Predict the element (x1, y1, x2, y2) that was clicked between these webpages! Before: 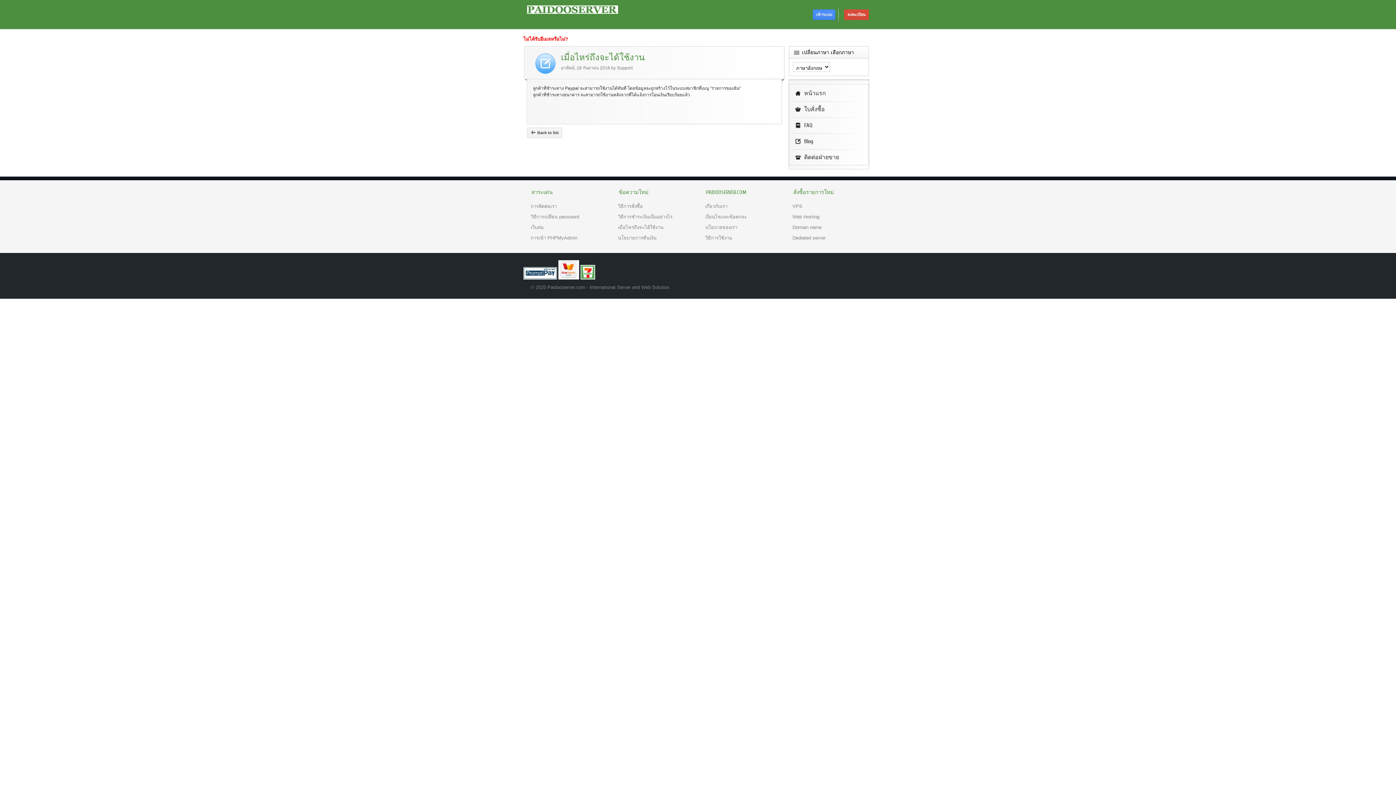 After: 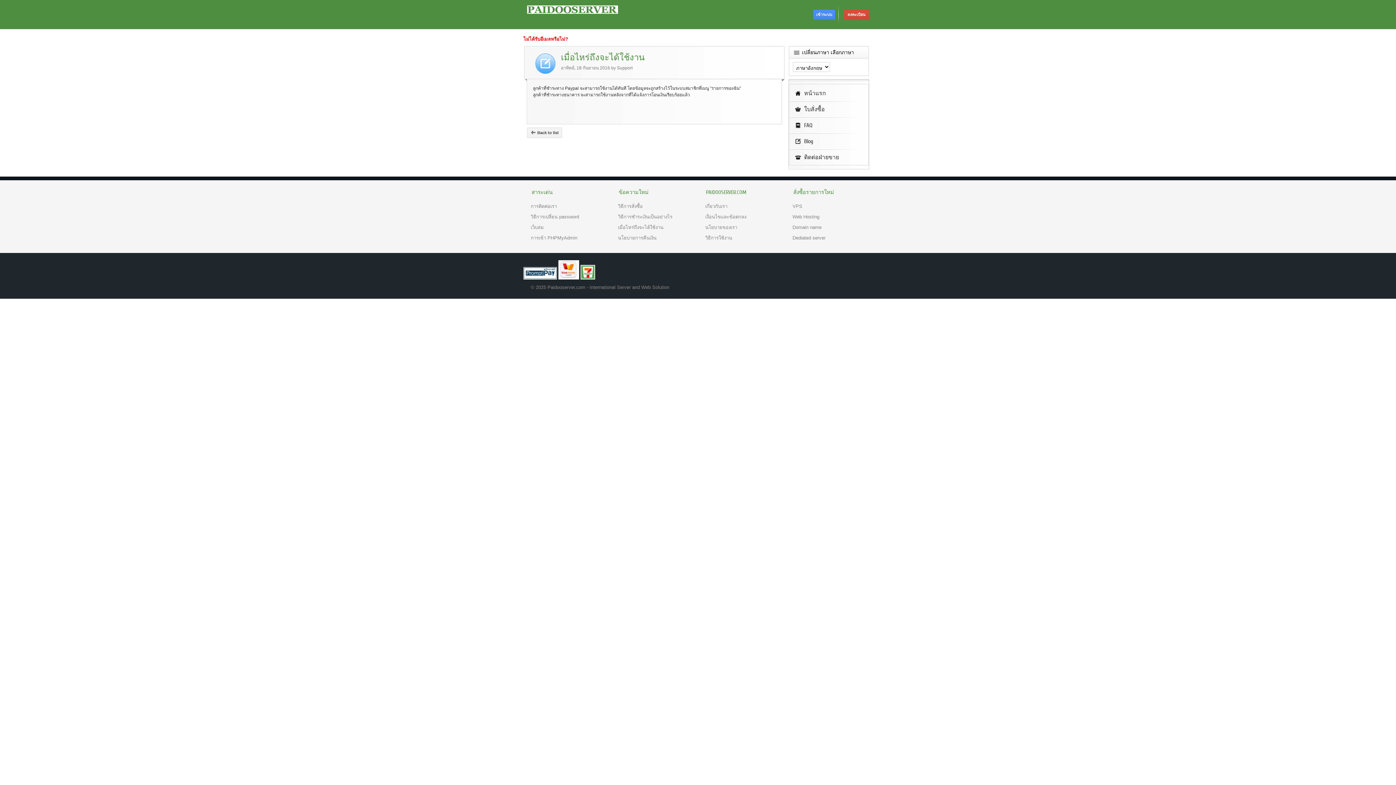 Action: bbox: (580, 275, 595, 280)